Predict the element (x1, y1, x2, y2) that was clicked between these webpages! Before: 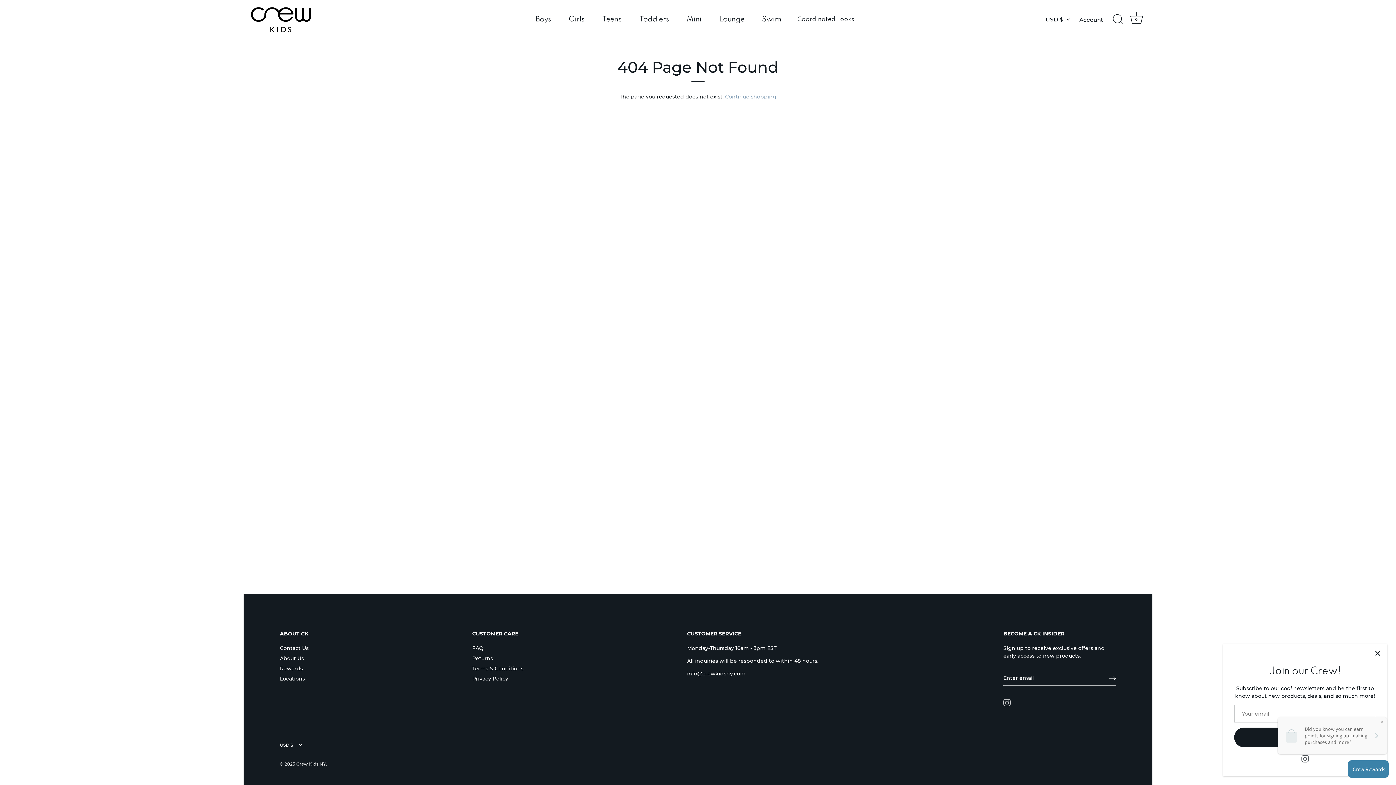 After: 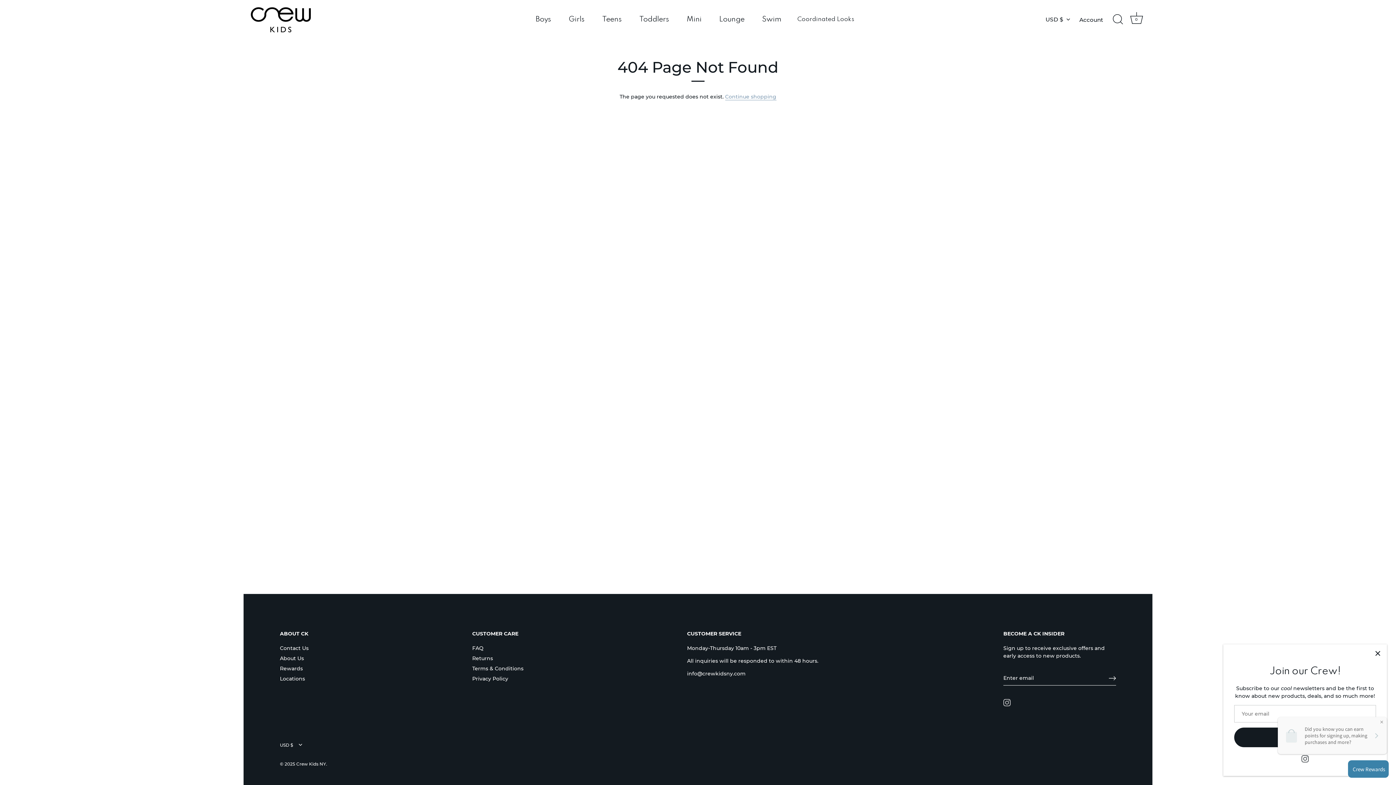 Action: label: info@crewkidsny.com bbox: (687, 670, 745, 677)